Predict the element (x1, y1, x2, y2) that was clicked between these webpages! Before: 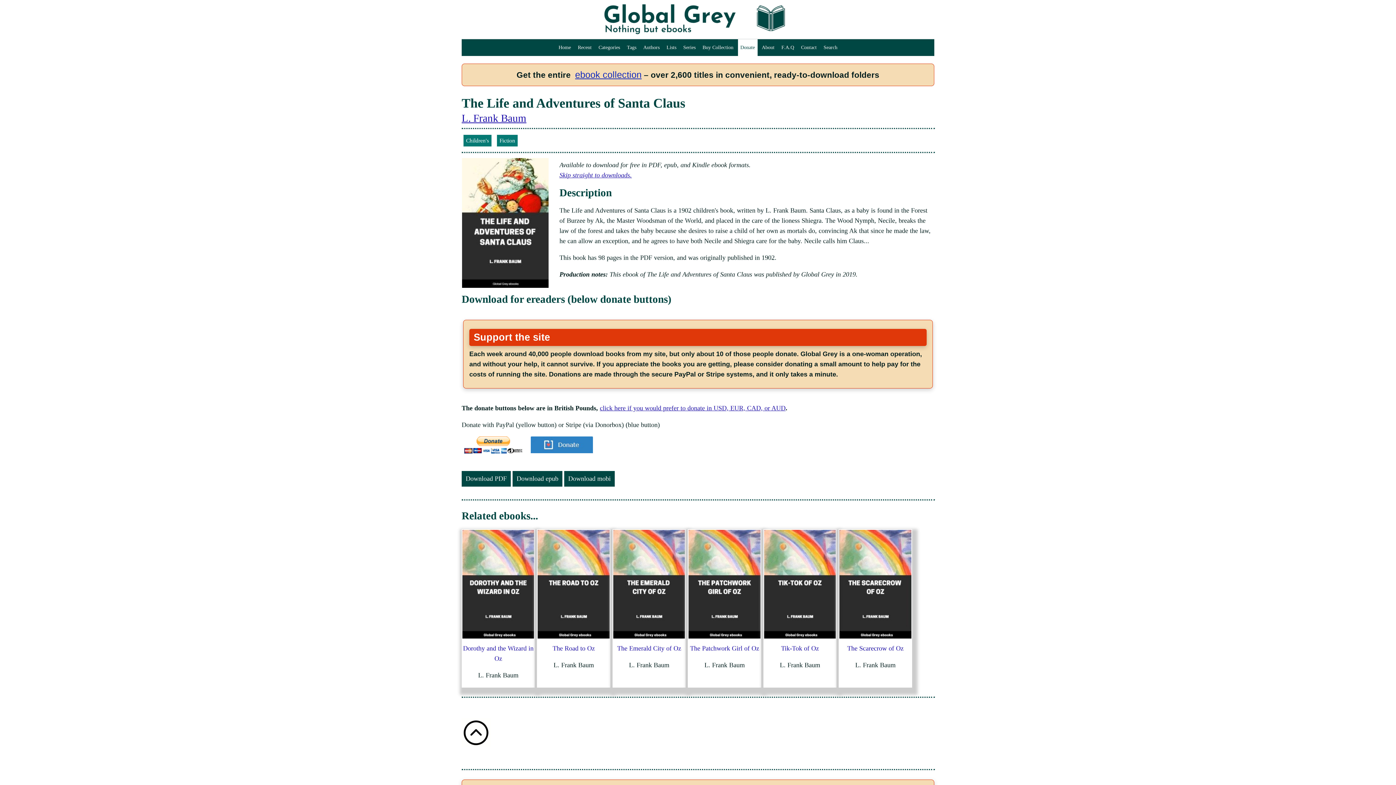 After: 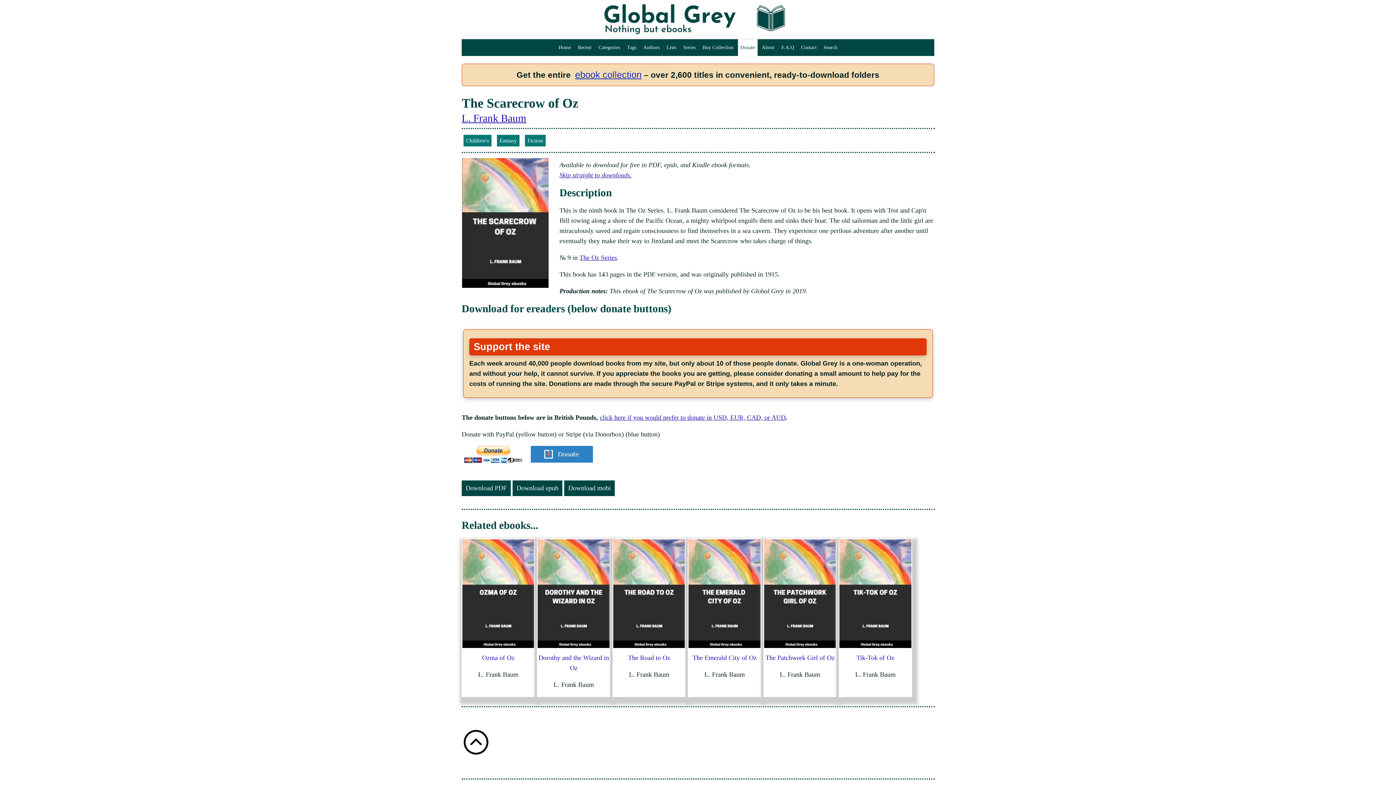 Action: bbox: (847, 645, 903, 652) label: The Scarecrow of Oz